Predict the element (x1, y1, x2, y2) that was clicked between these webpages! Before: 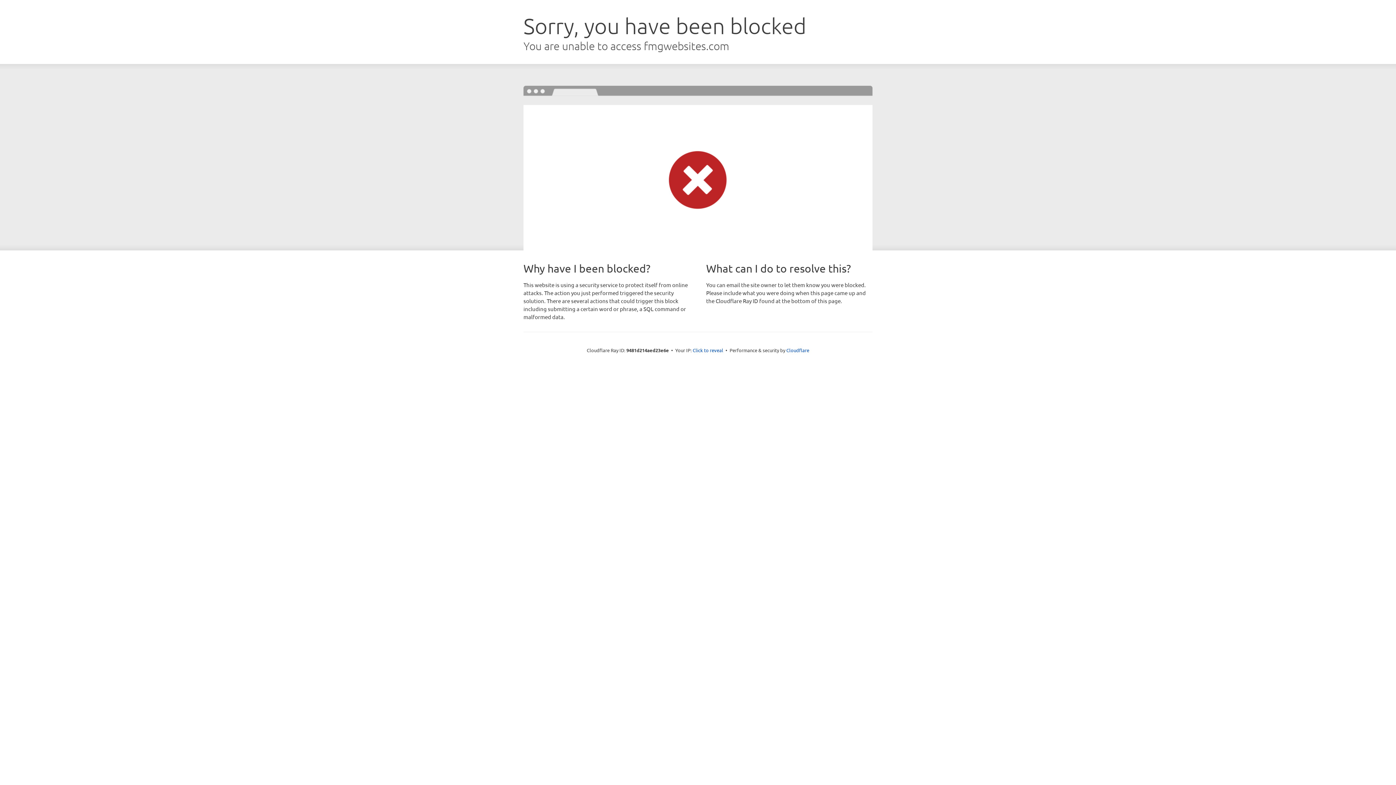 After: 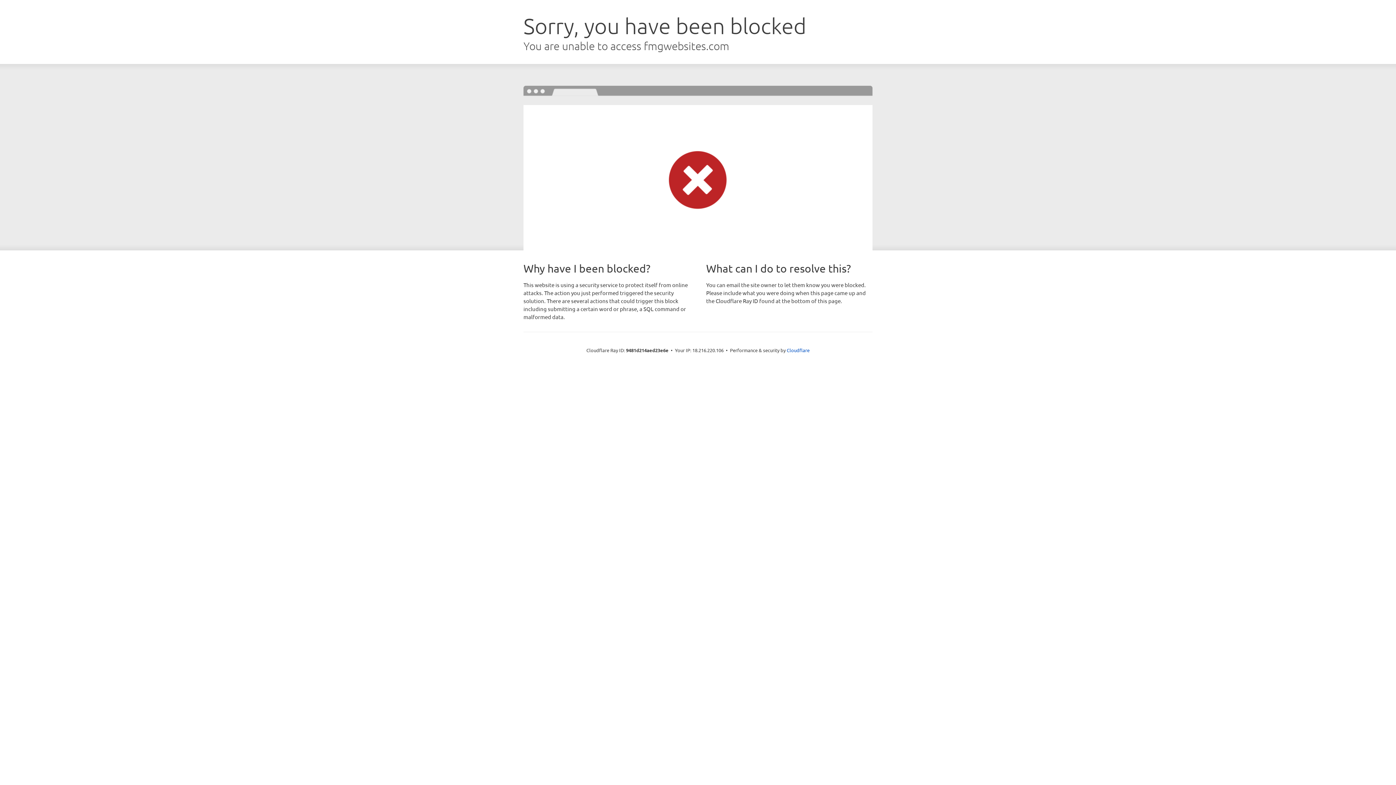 Action: label: Click to reveal bbox: (692, 346, 723, 353)